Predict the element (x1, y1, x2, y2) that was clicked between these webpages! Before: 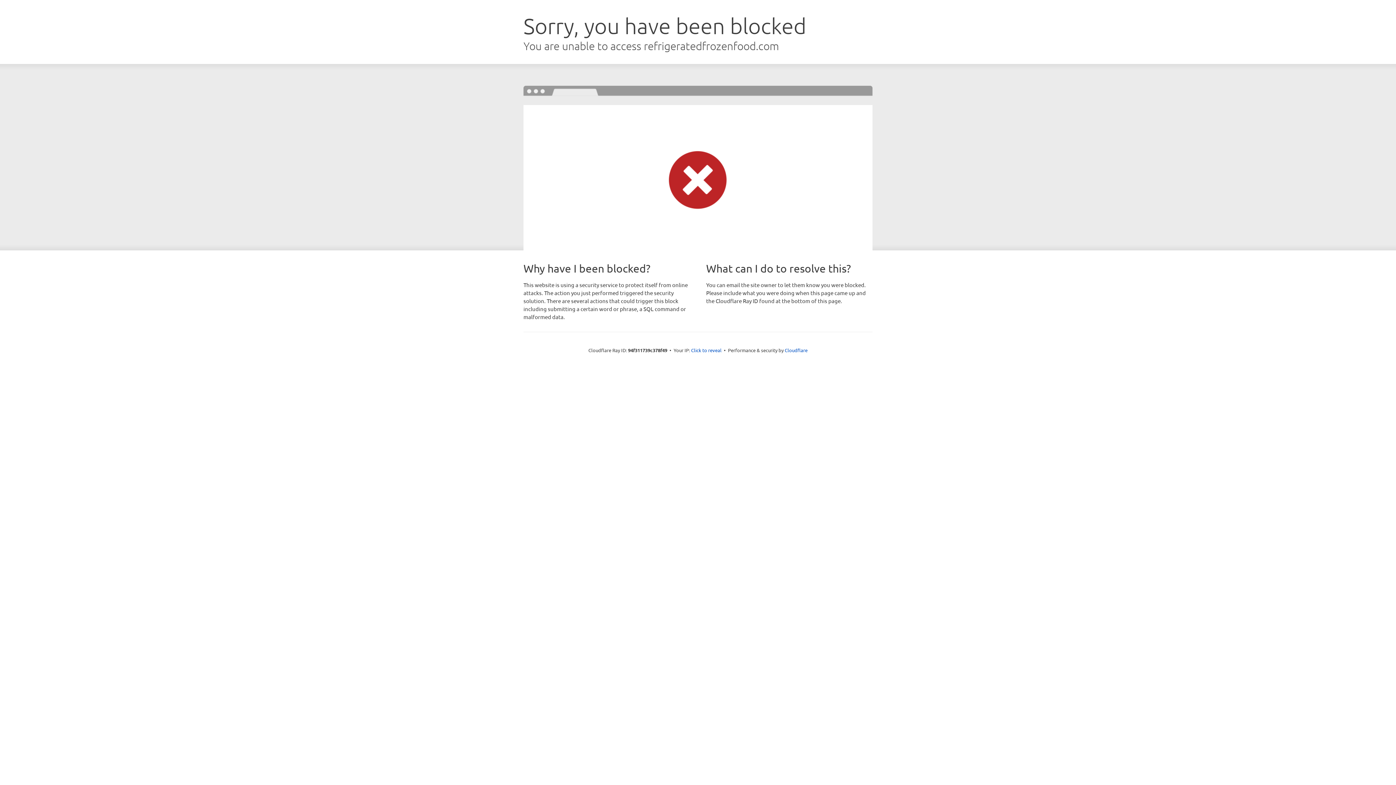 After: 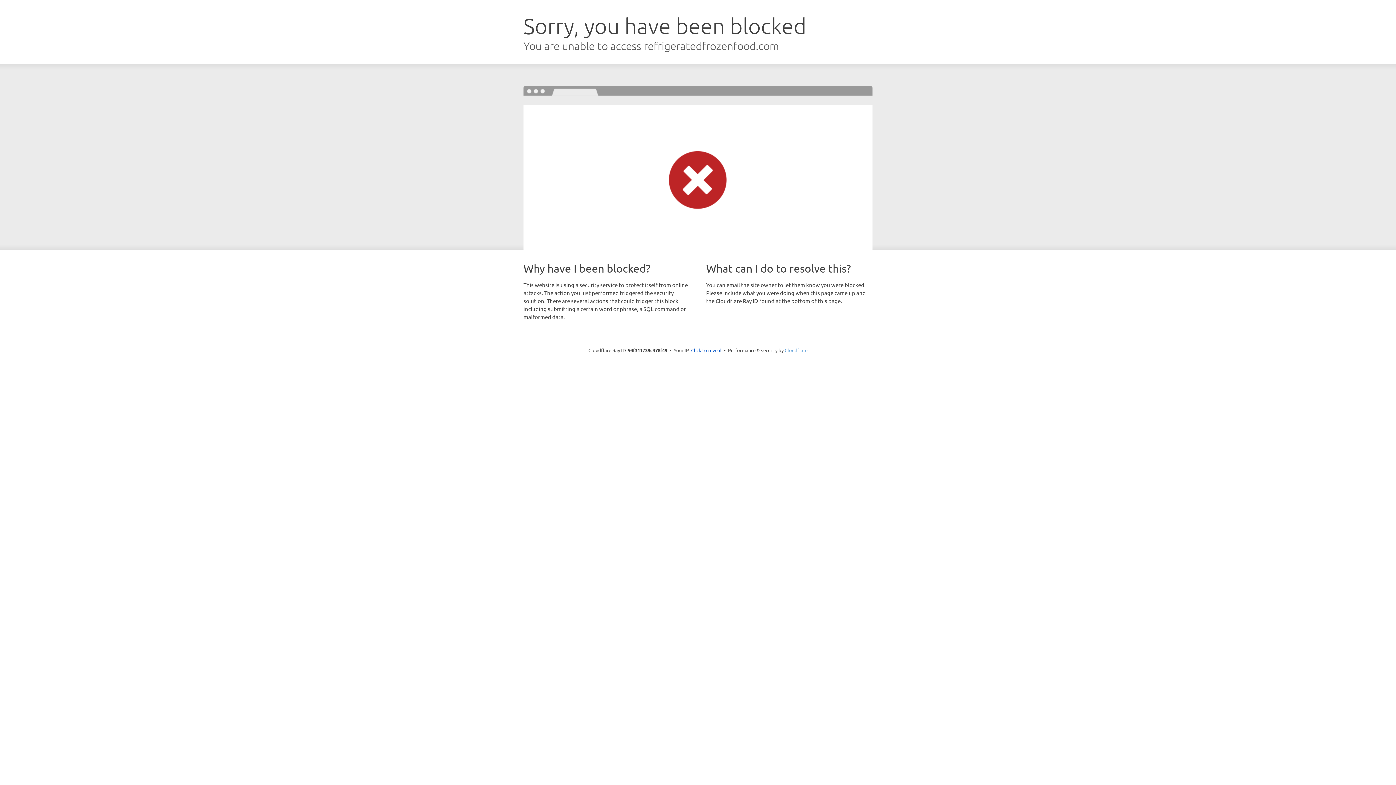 Action: label: Cloudflare bbox: (784, 347, 807, 353)